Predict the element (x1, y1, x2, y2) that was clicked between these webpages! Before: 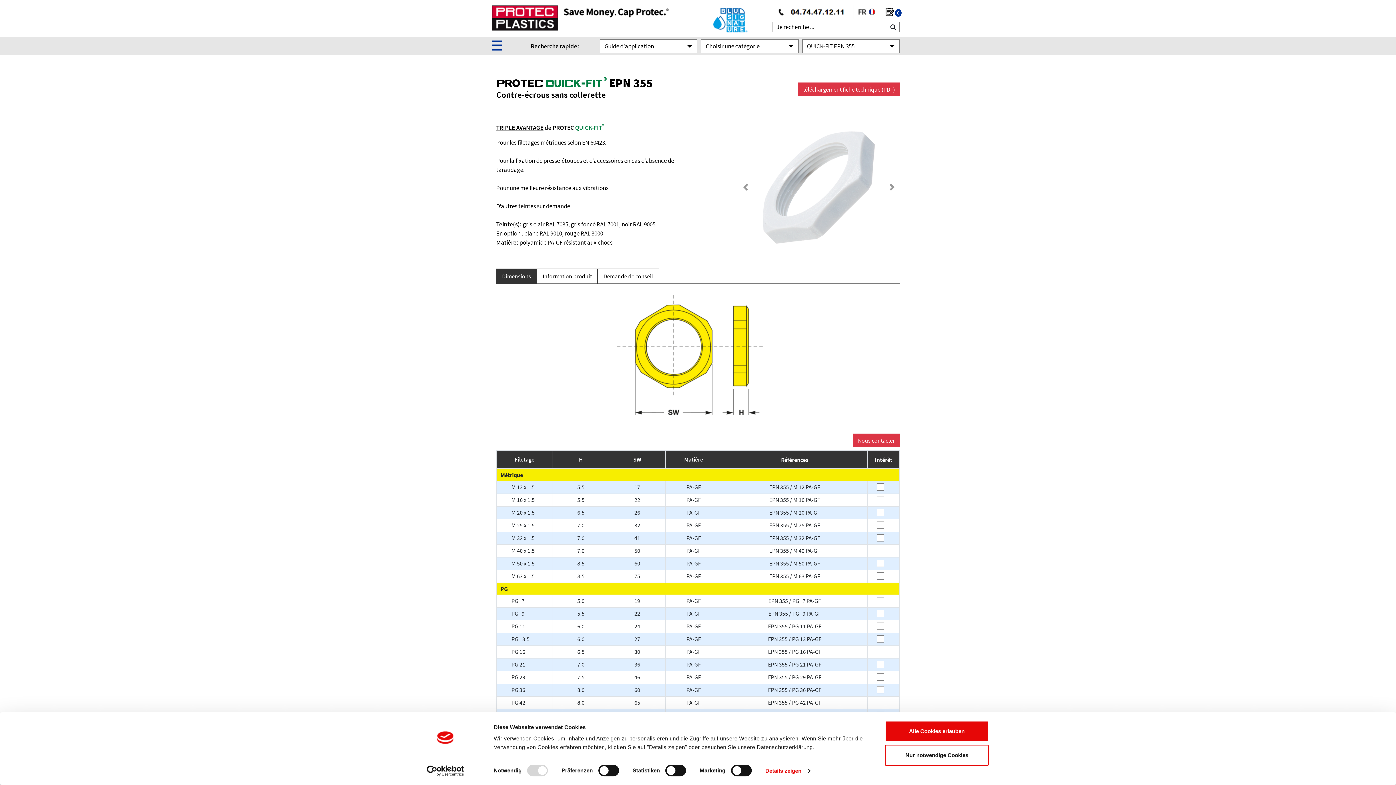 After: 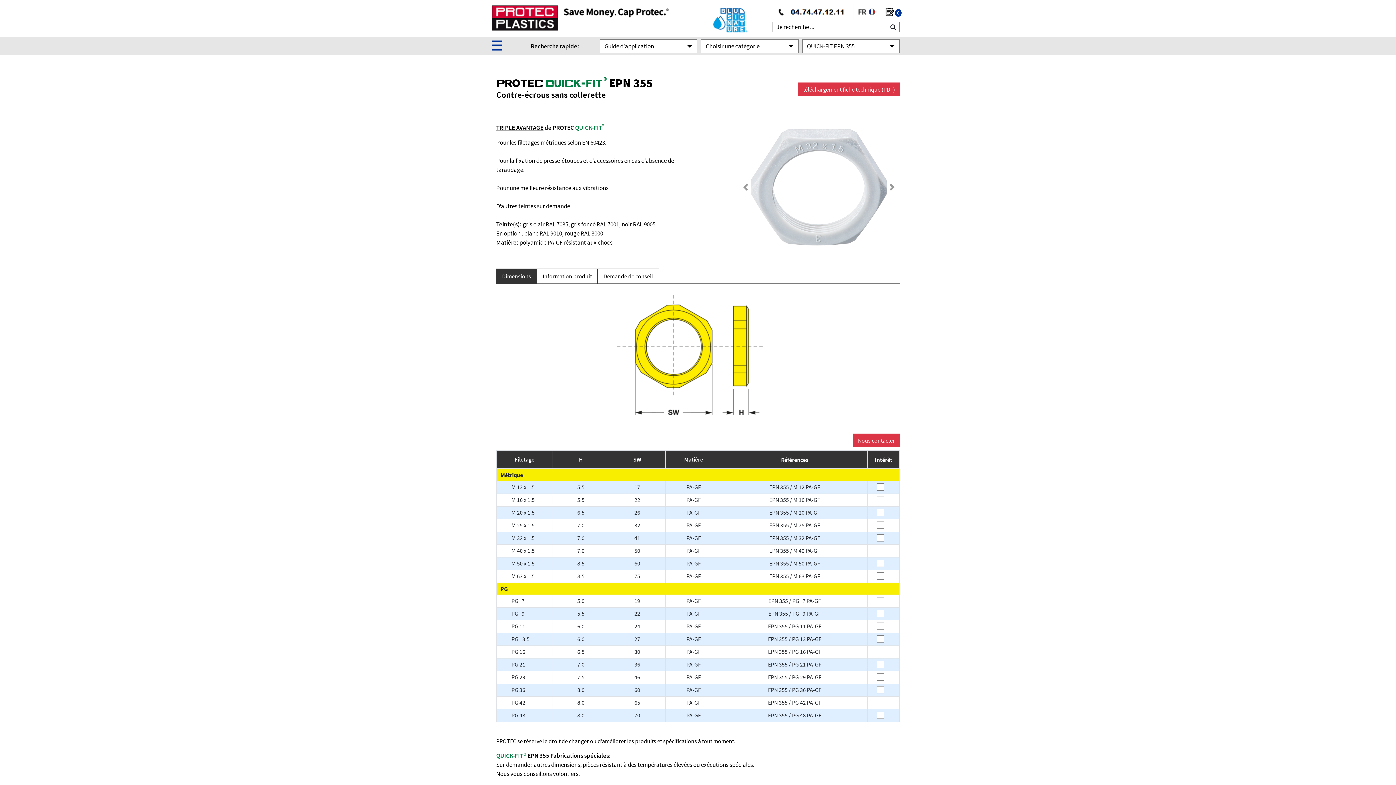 Action: label: Alle Cookies erlauben bbox: (885, 721, 989, 742)